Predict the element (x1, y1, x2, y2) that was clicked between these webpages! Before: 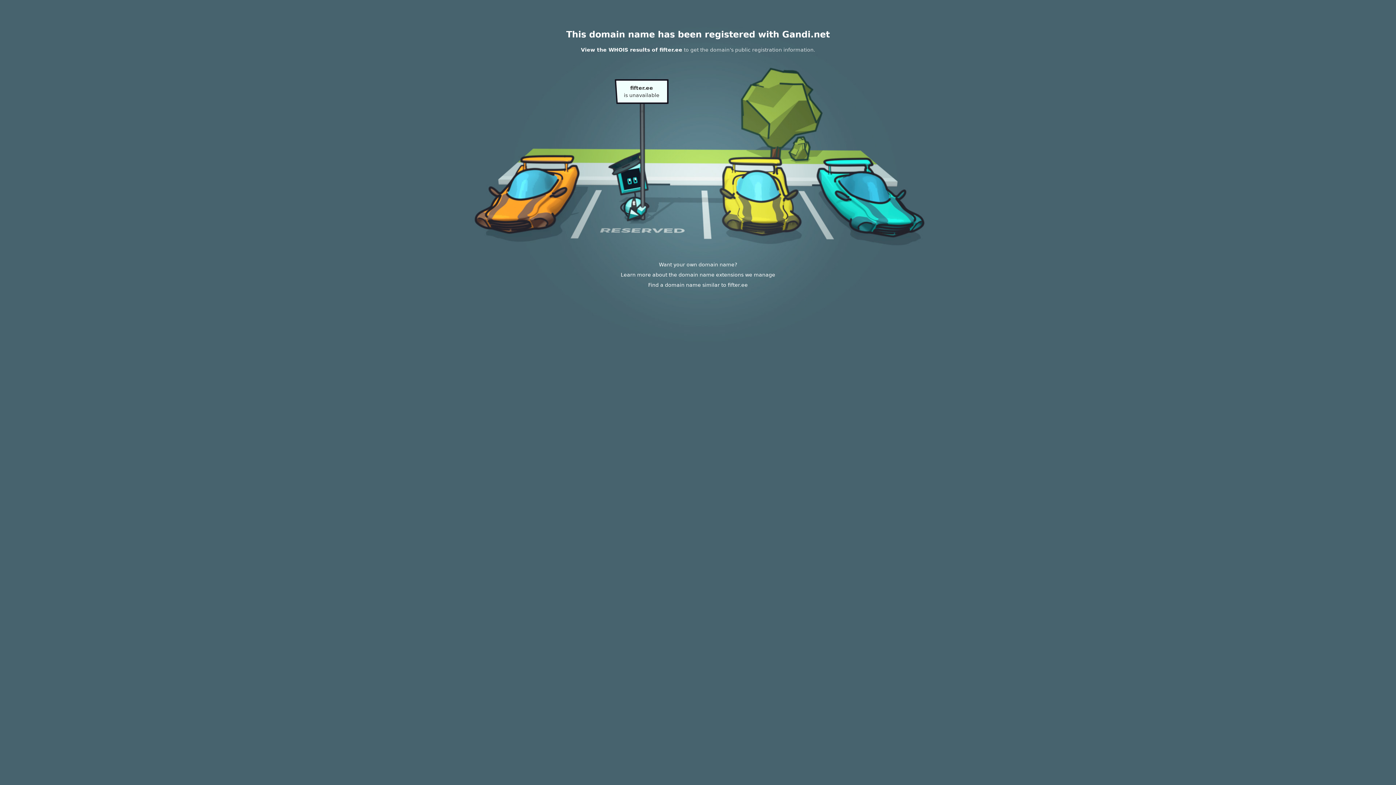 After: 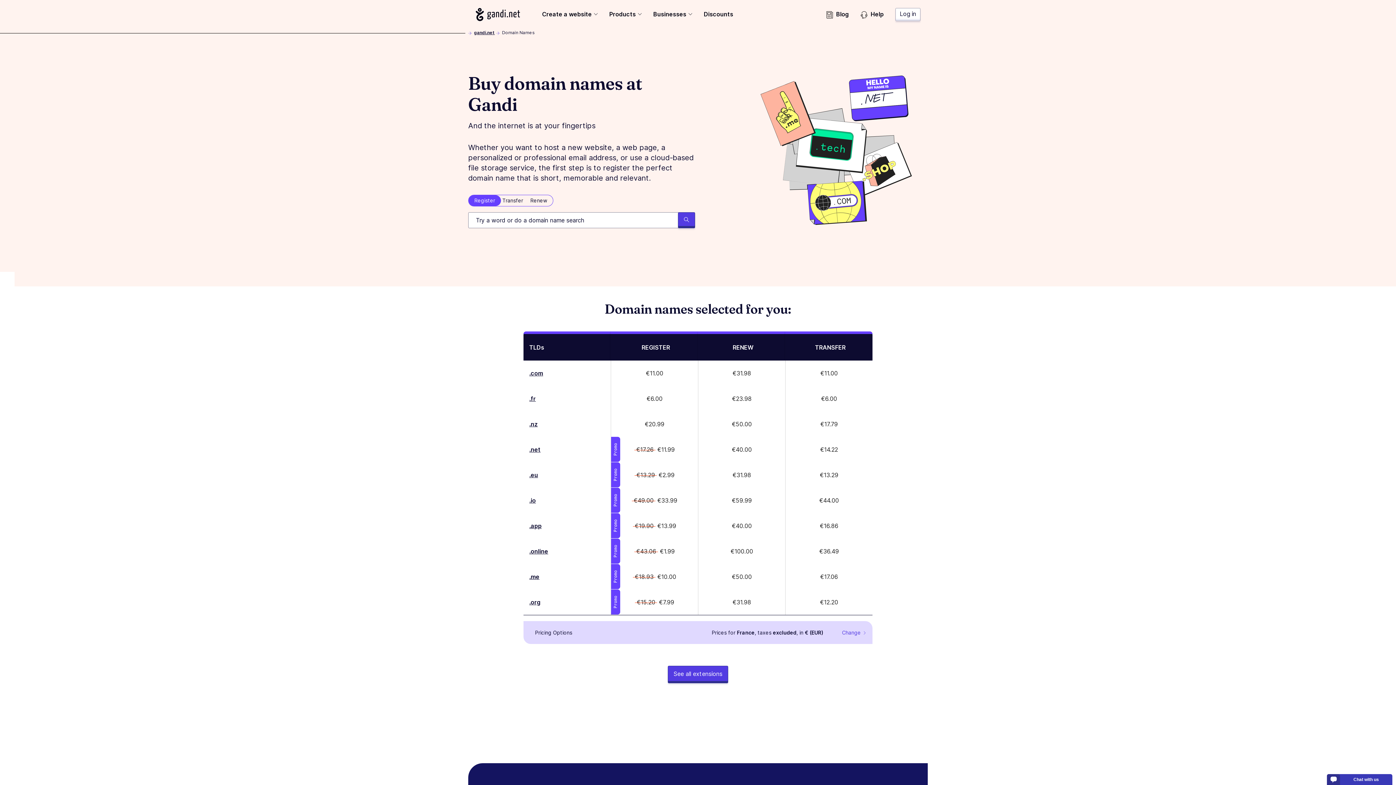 Action: label: Learn more about the domain name extensions we manage bbox: (620, 272, 775, 277)